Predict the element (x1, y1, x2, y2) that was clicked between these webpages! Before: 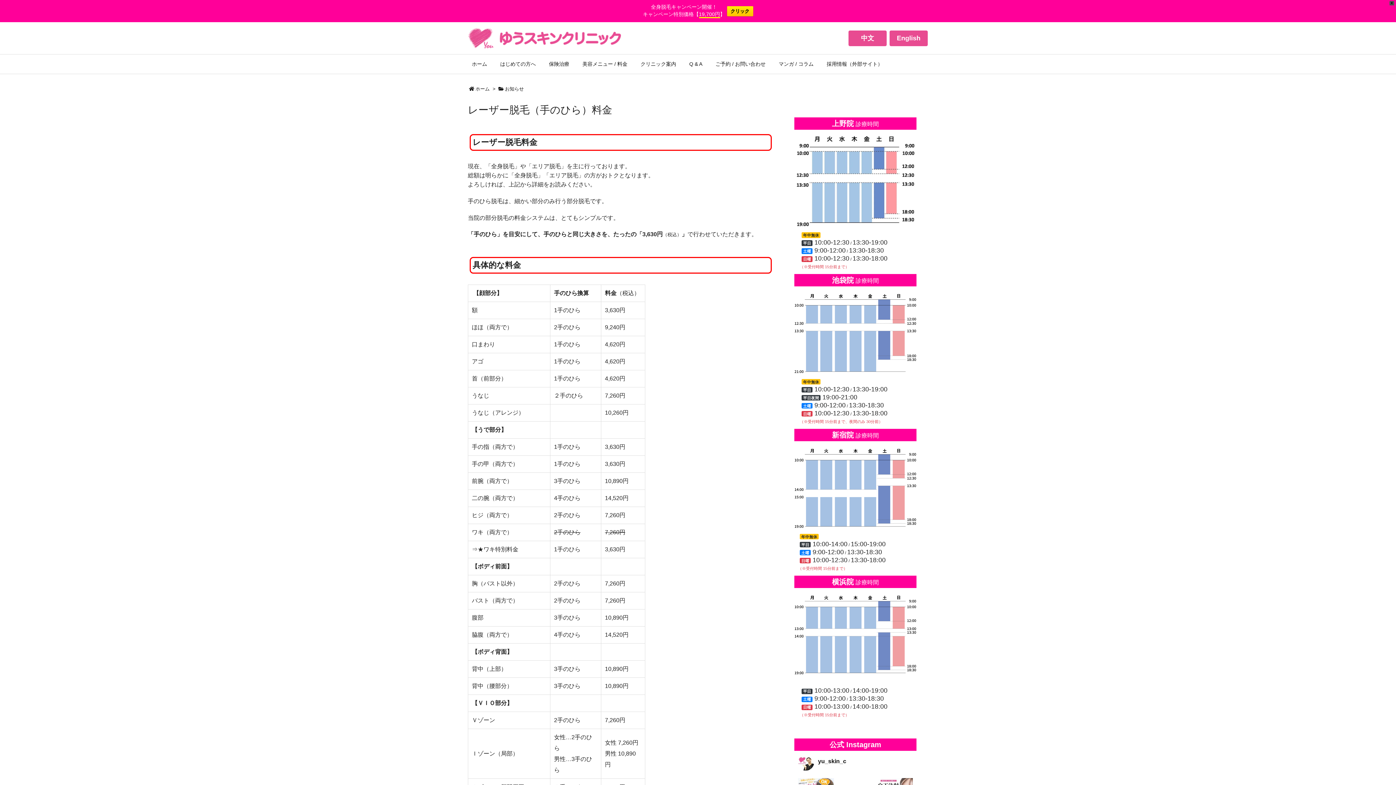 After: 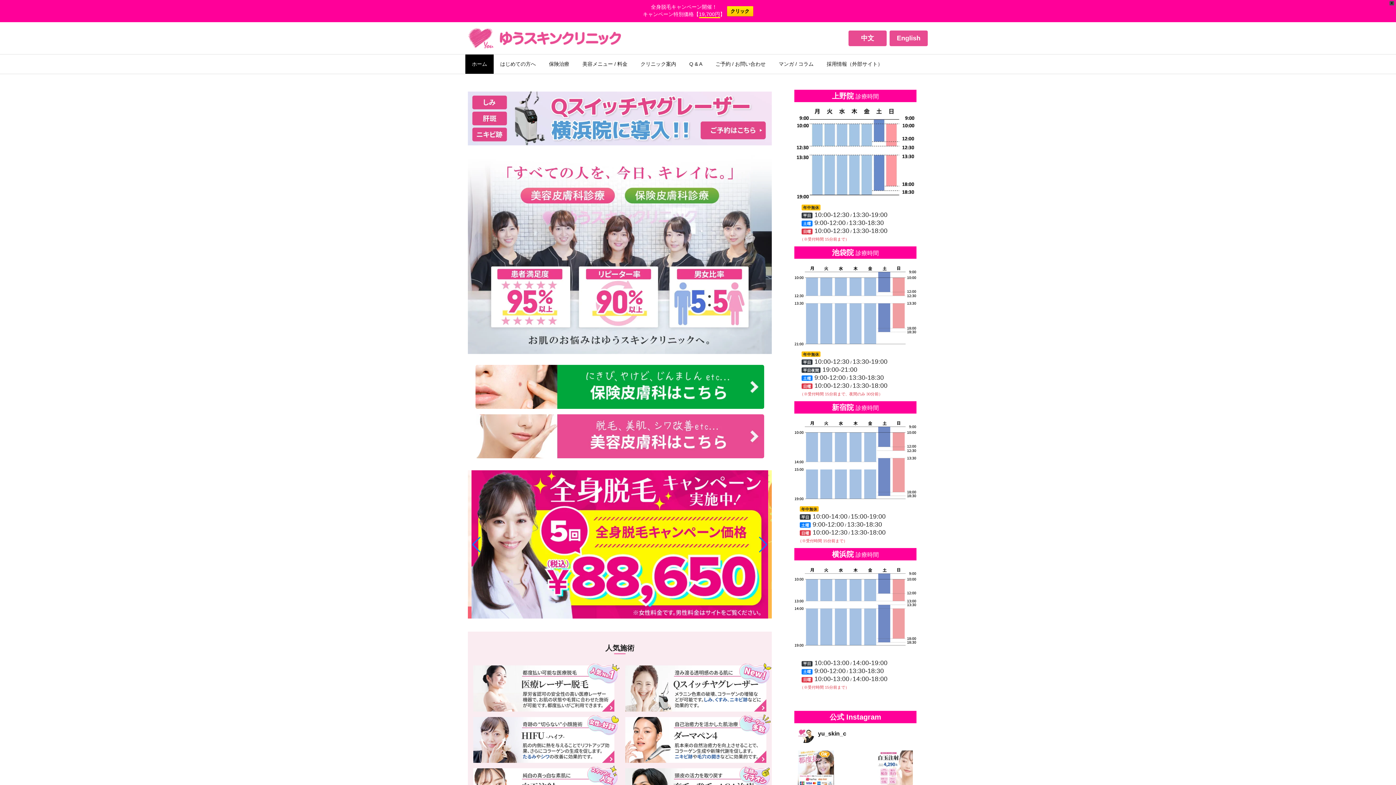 Action: bbox: (505, 86, 524, 91) label: お知らせ